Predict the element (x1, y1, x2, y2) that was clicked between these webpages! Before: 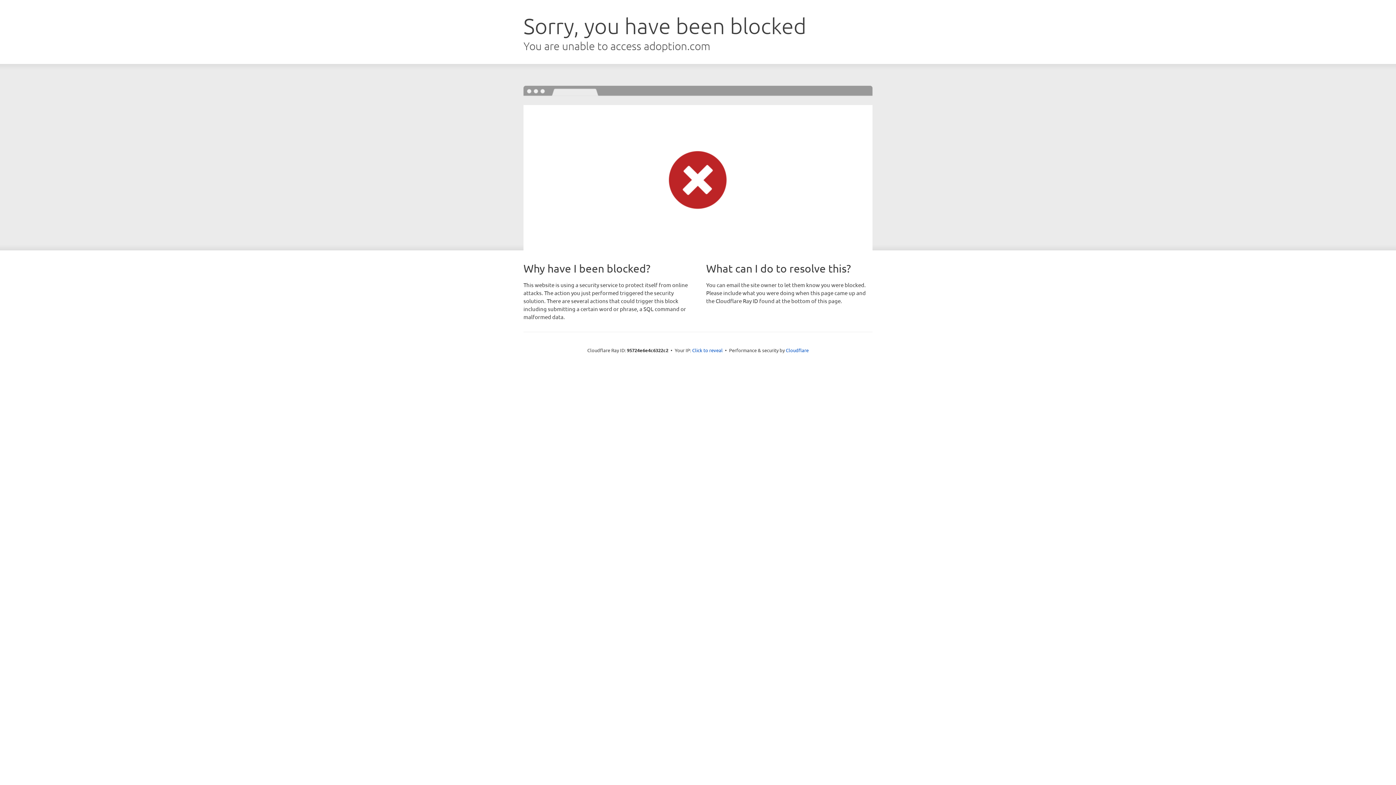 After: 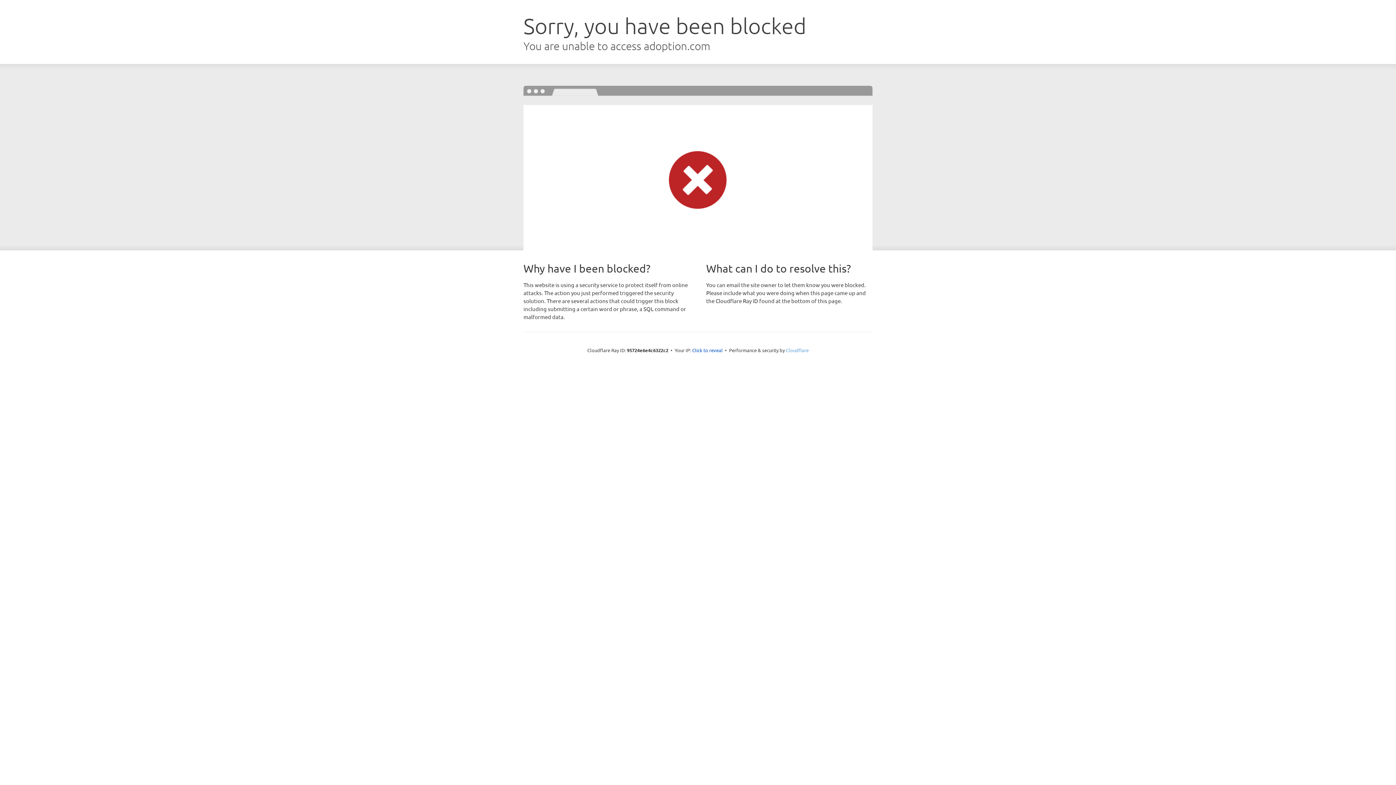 Action: bbox: (786, 347, 808, 353) label: Cloudflare